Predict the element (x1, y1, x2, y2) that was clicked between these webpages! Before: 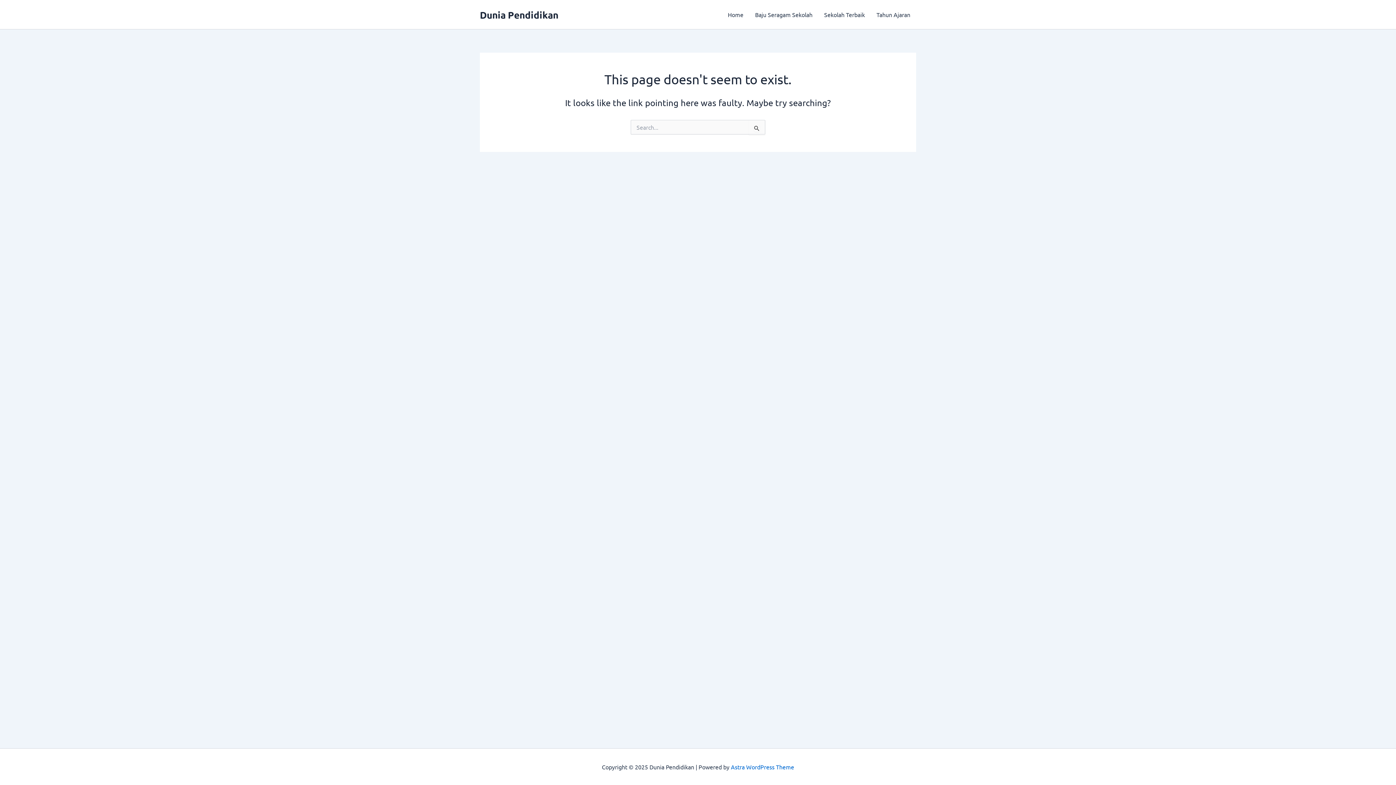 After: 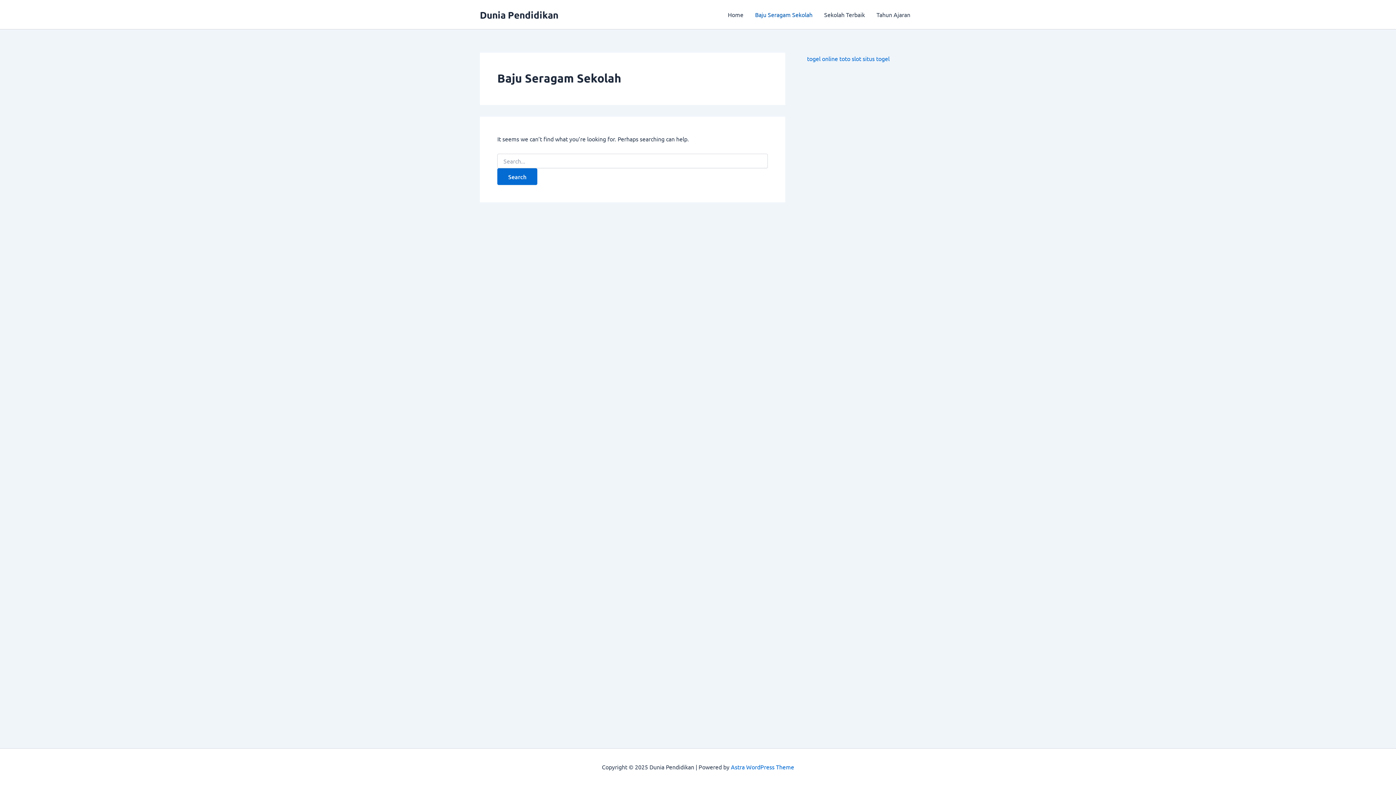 Action: bbox: (749, 0, 818, 29) label: Baju Seragam Sekolah